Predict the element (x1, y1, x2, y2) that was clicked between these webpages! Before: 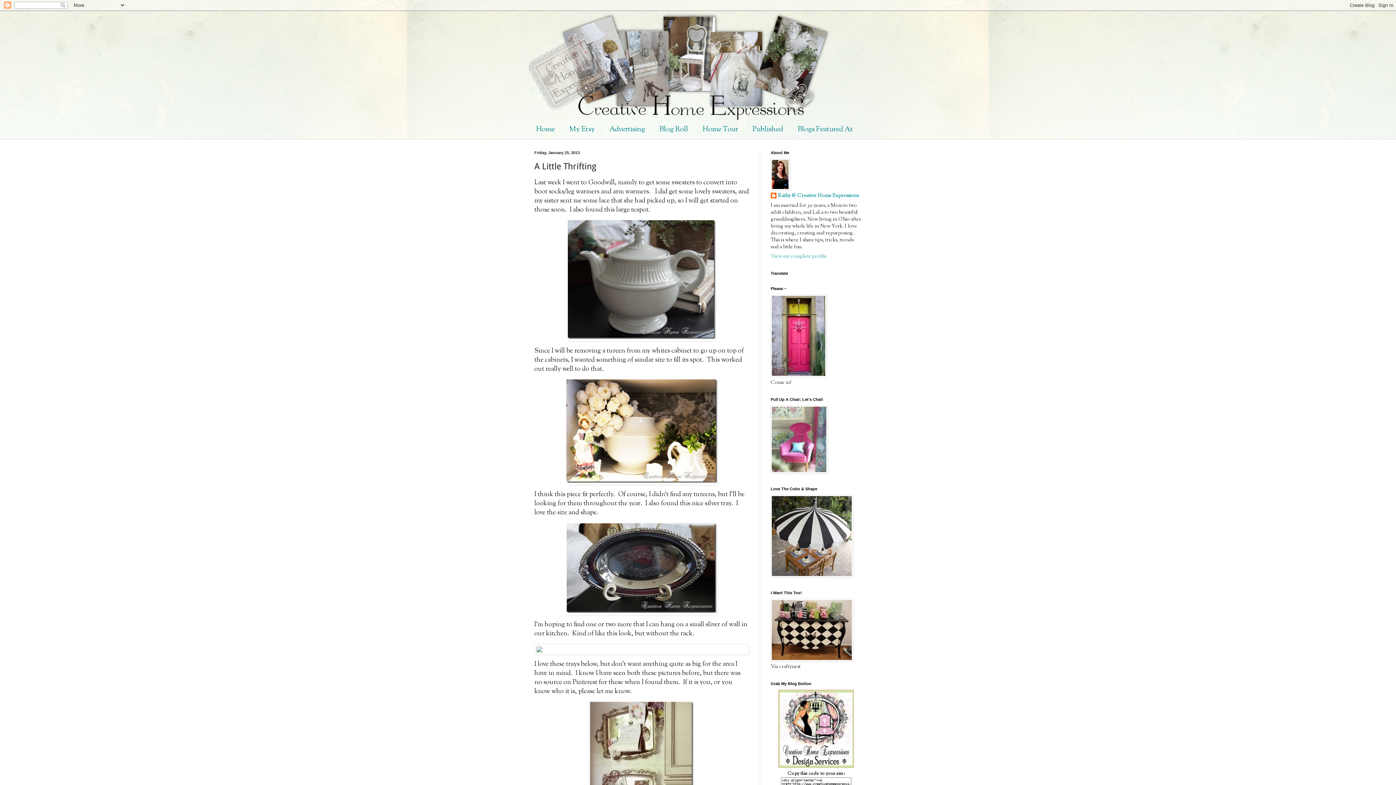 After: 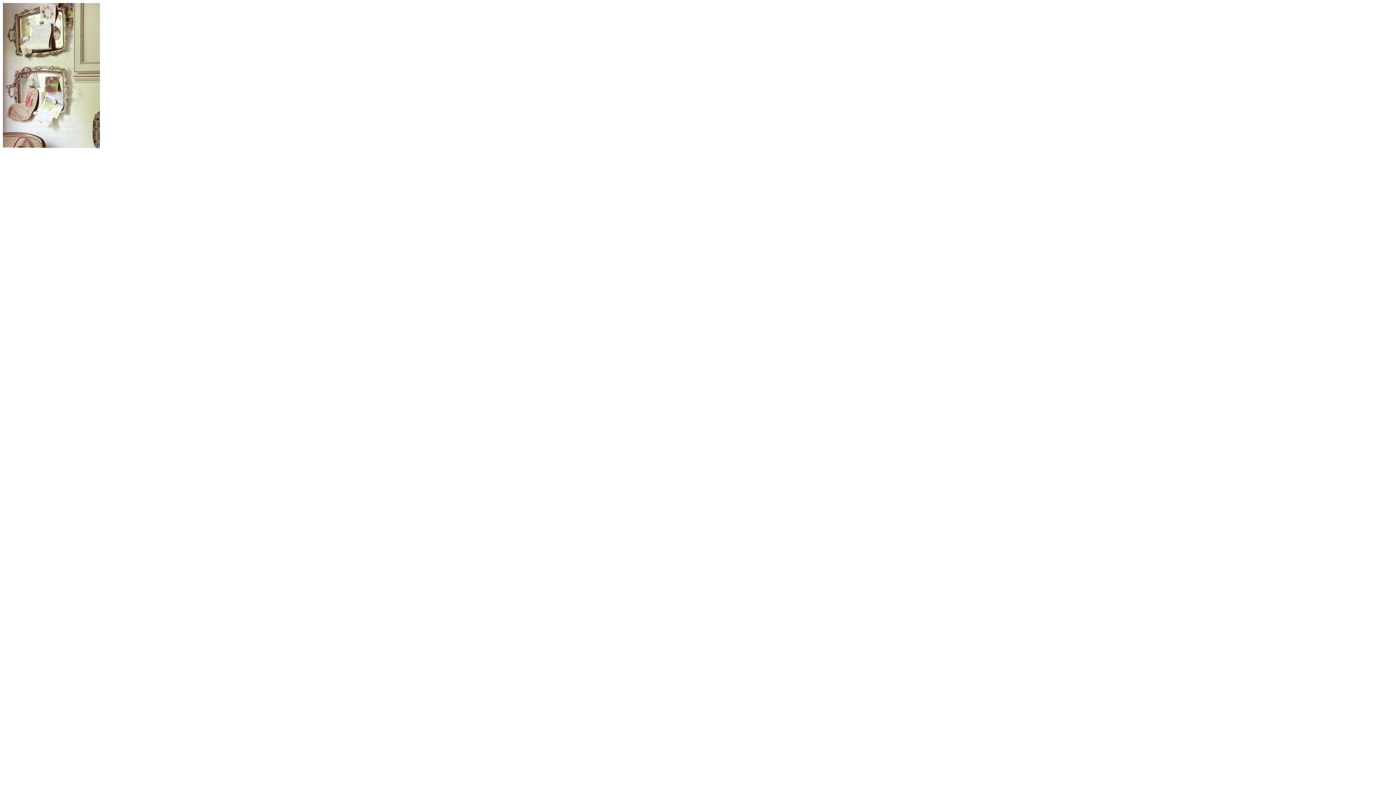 Action: bbox: (534, 702, 749, 860)